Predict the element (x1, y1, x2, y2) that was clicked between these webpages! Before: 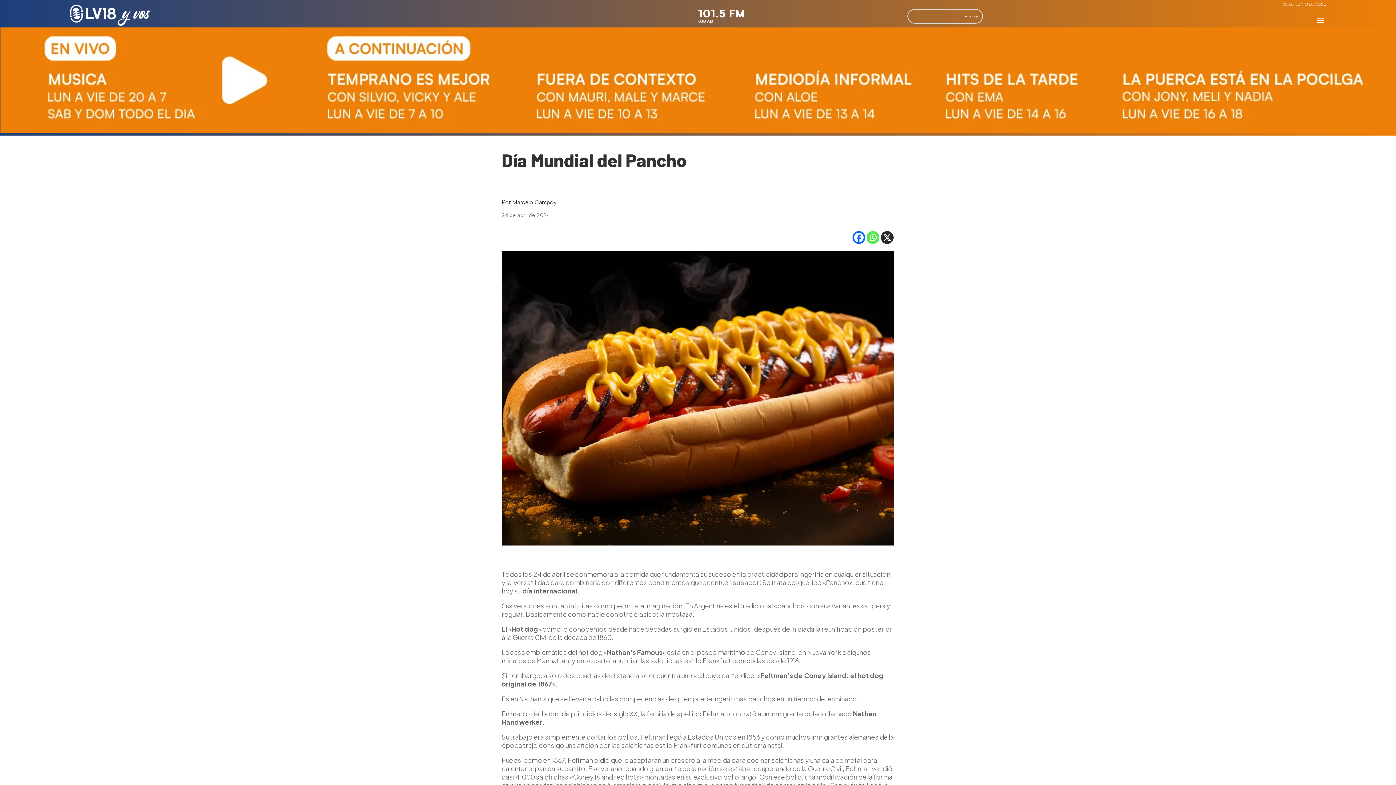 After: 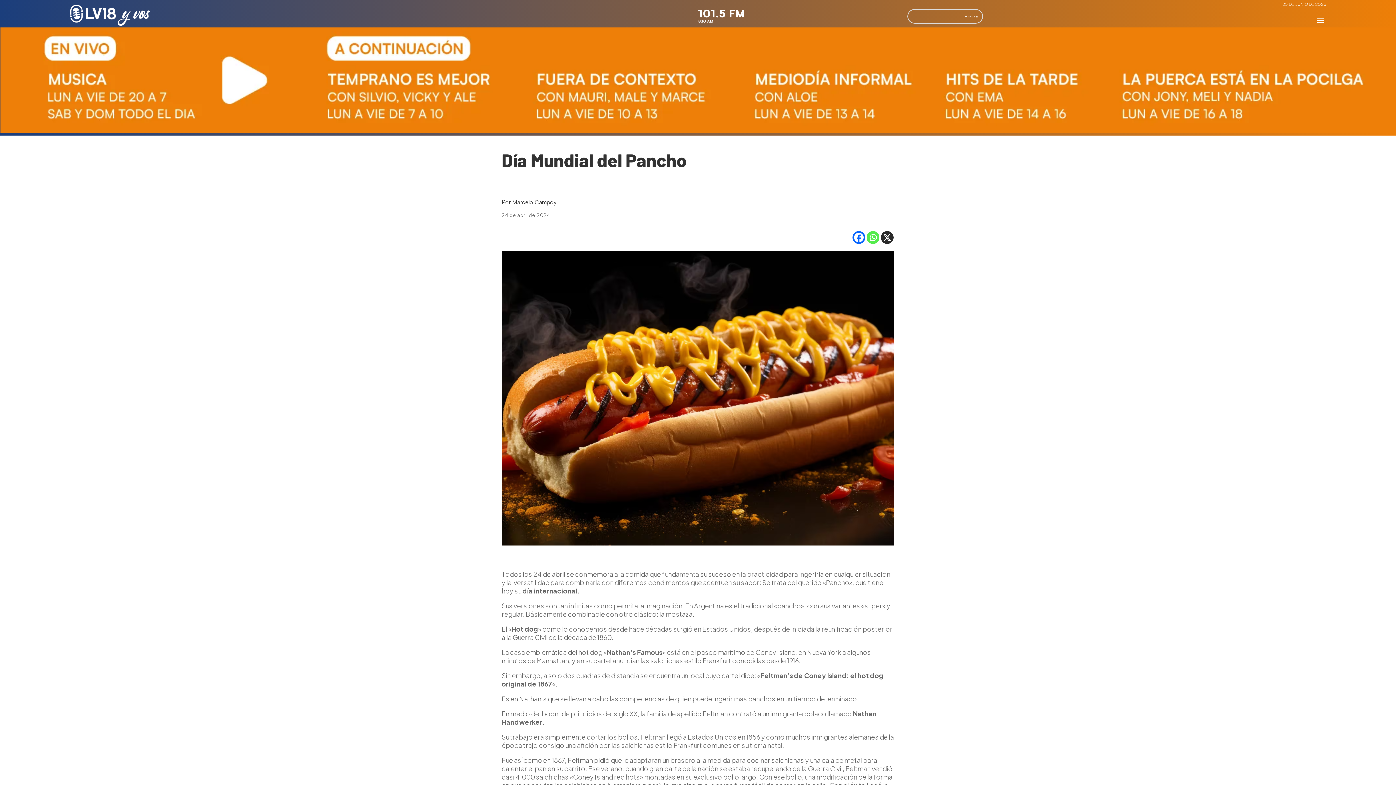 Action: bbox: (852, 231, 865, 243) label: Facebook